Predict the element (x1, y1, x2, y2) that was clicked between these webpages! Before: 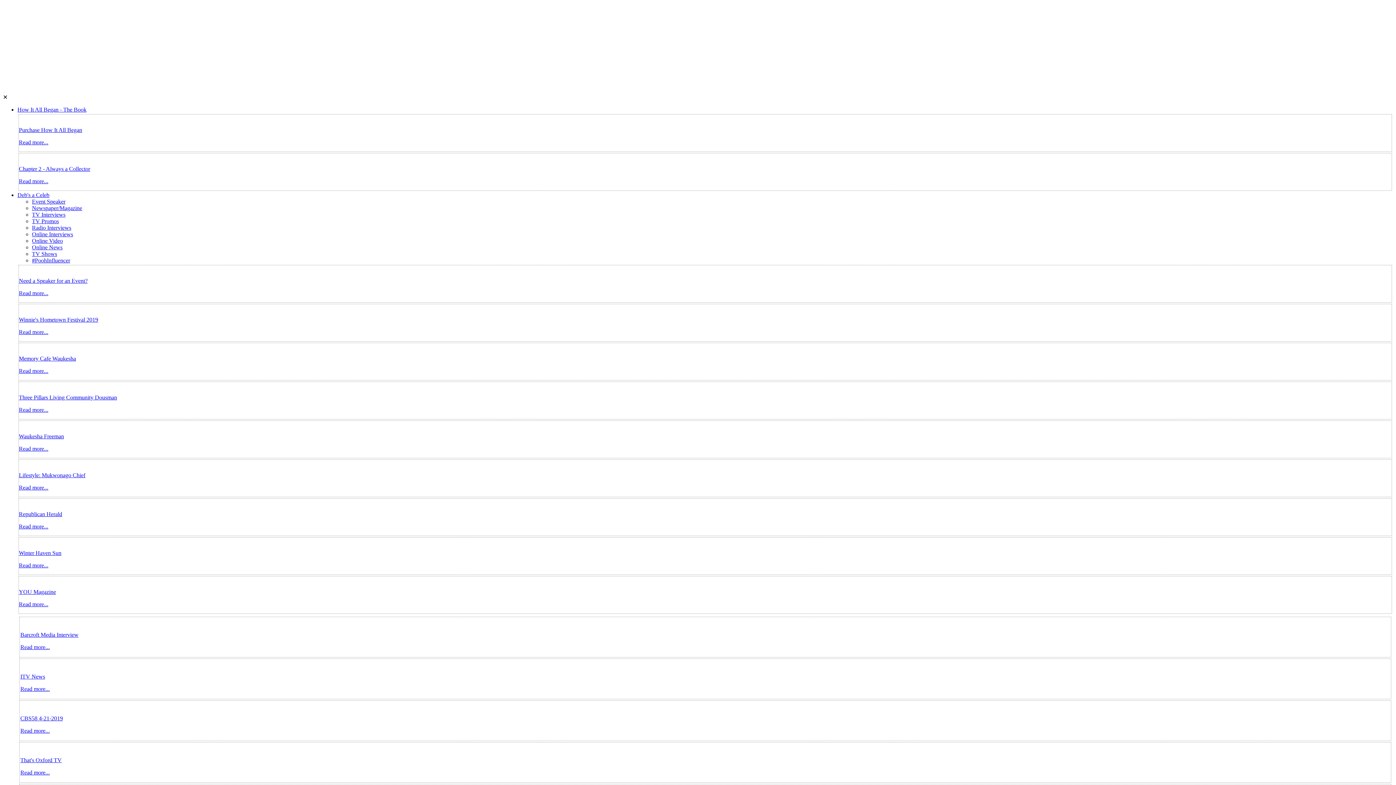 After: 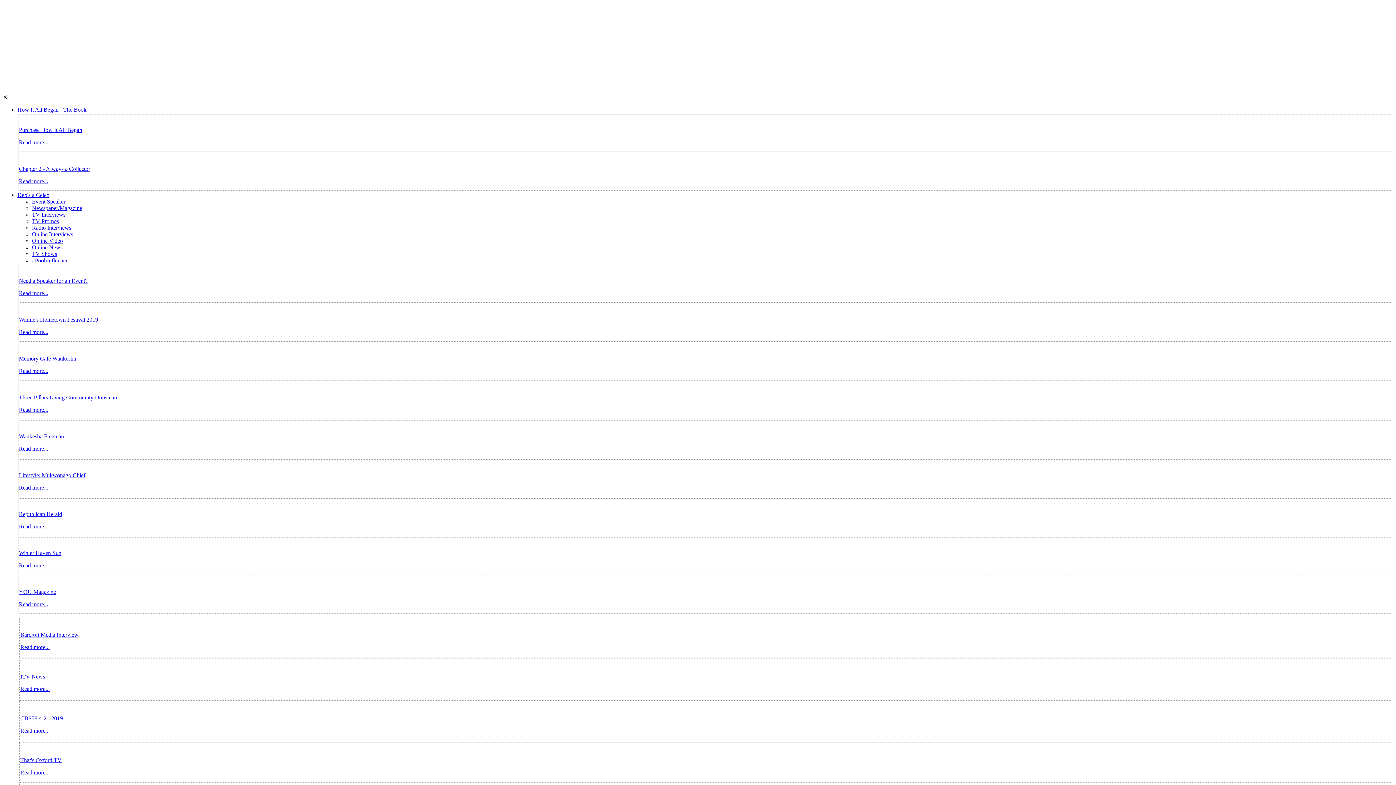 Action: label: Online Video bbox: (32, 237, 62, 244)